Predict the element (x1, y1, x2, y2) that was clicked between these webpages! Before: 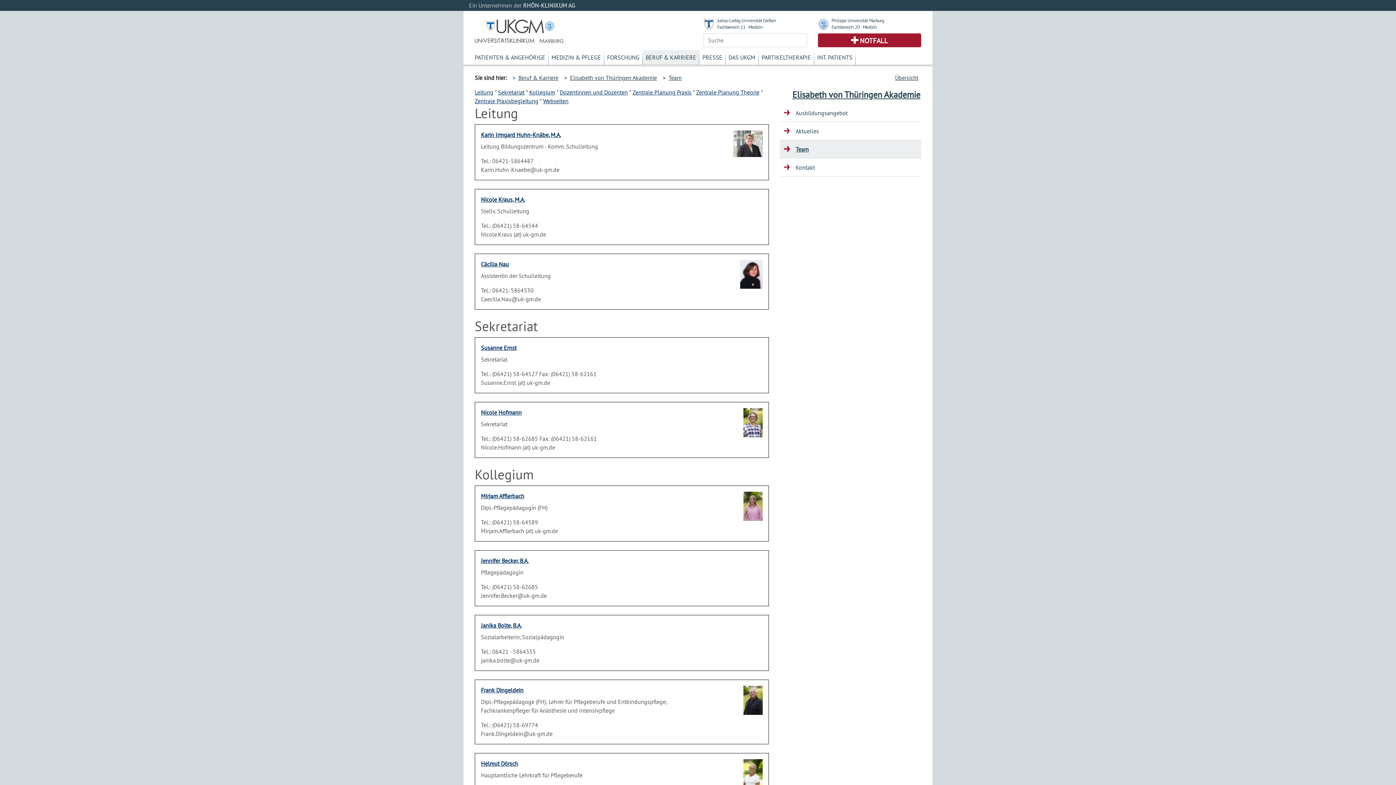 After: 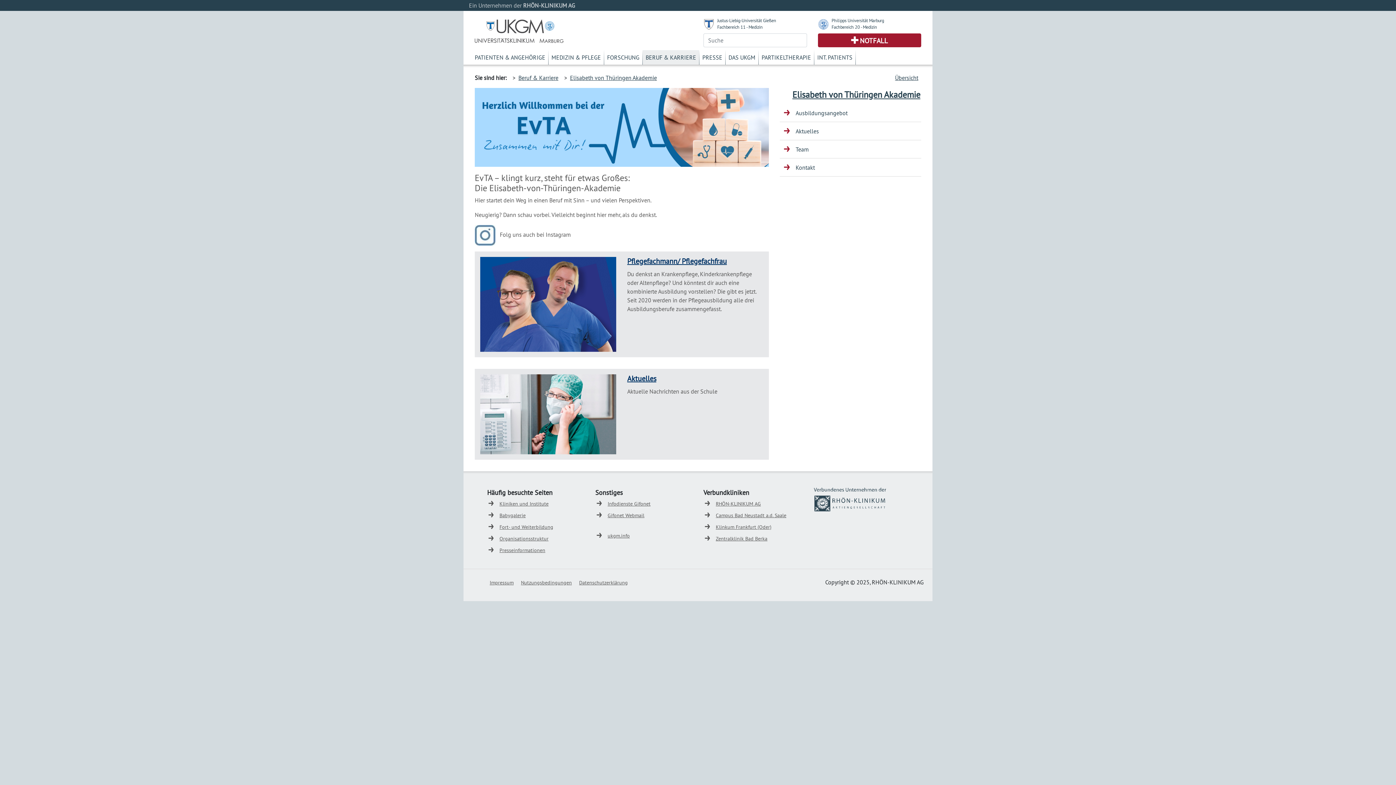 Action: label: Elisabeth von Thüringen Akademie bbox: (792, 89, 920, 100)